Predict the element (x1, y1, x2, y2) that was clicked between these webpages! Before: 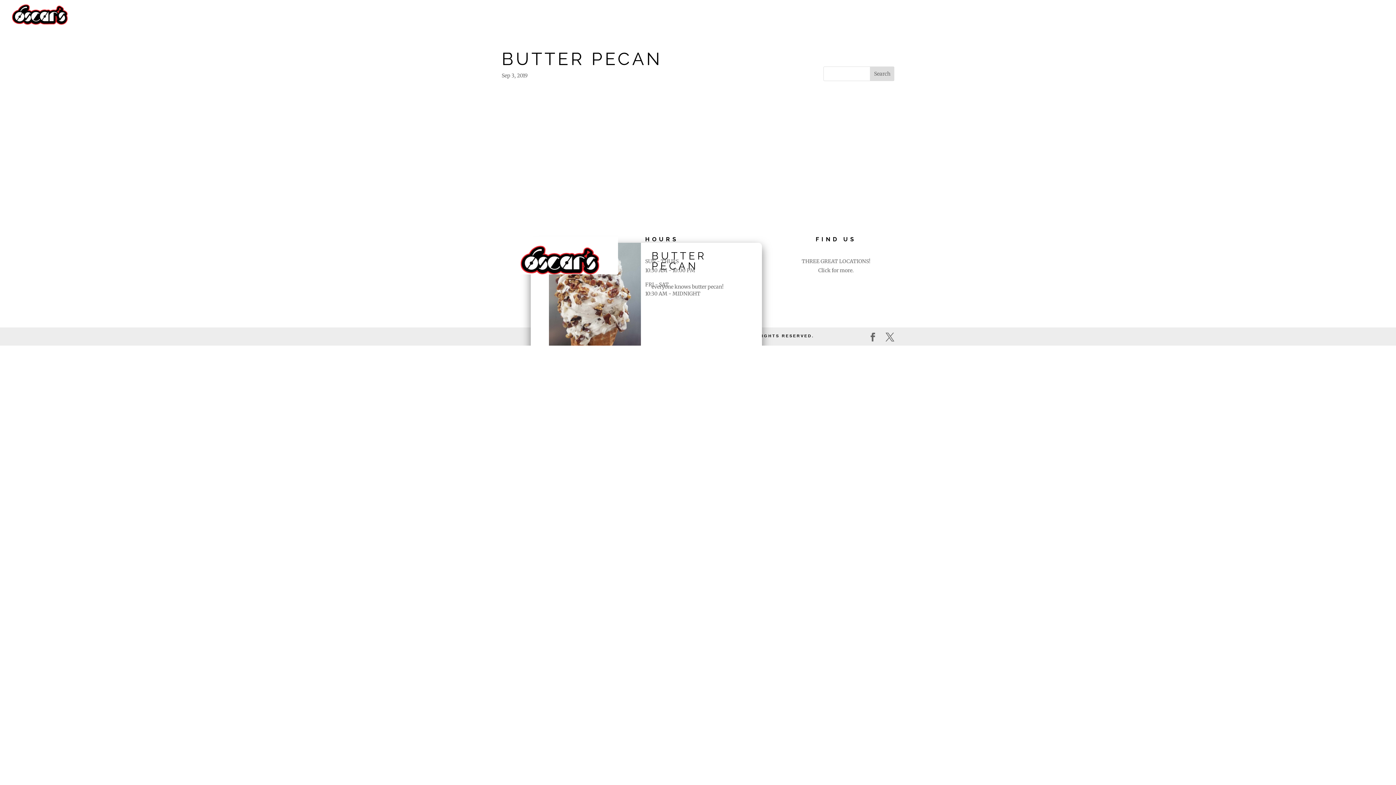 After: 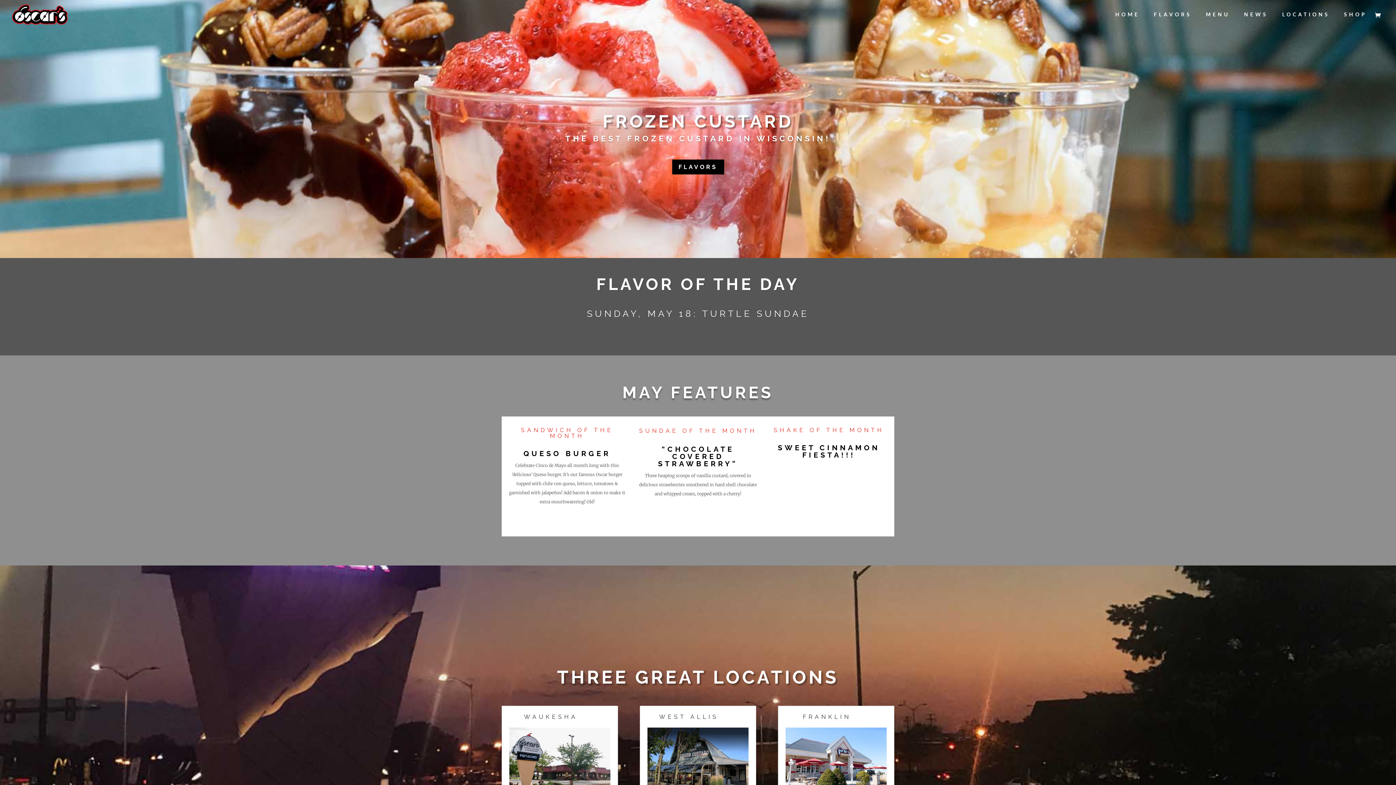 Action: bbox: (1115, 12, 1140, 29) label: HOME